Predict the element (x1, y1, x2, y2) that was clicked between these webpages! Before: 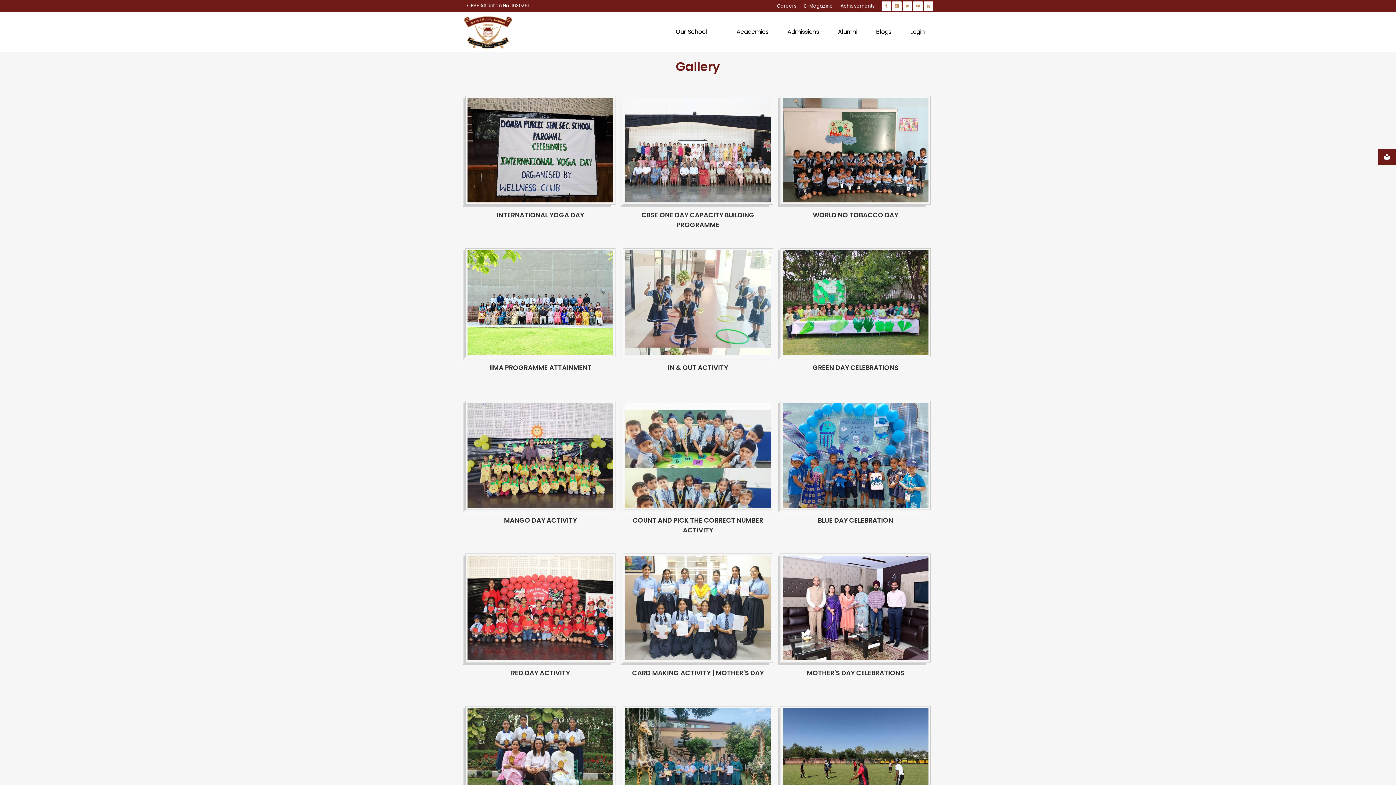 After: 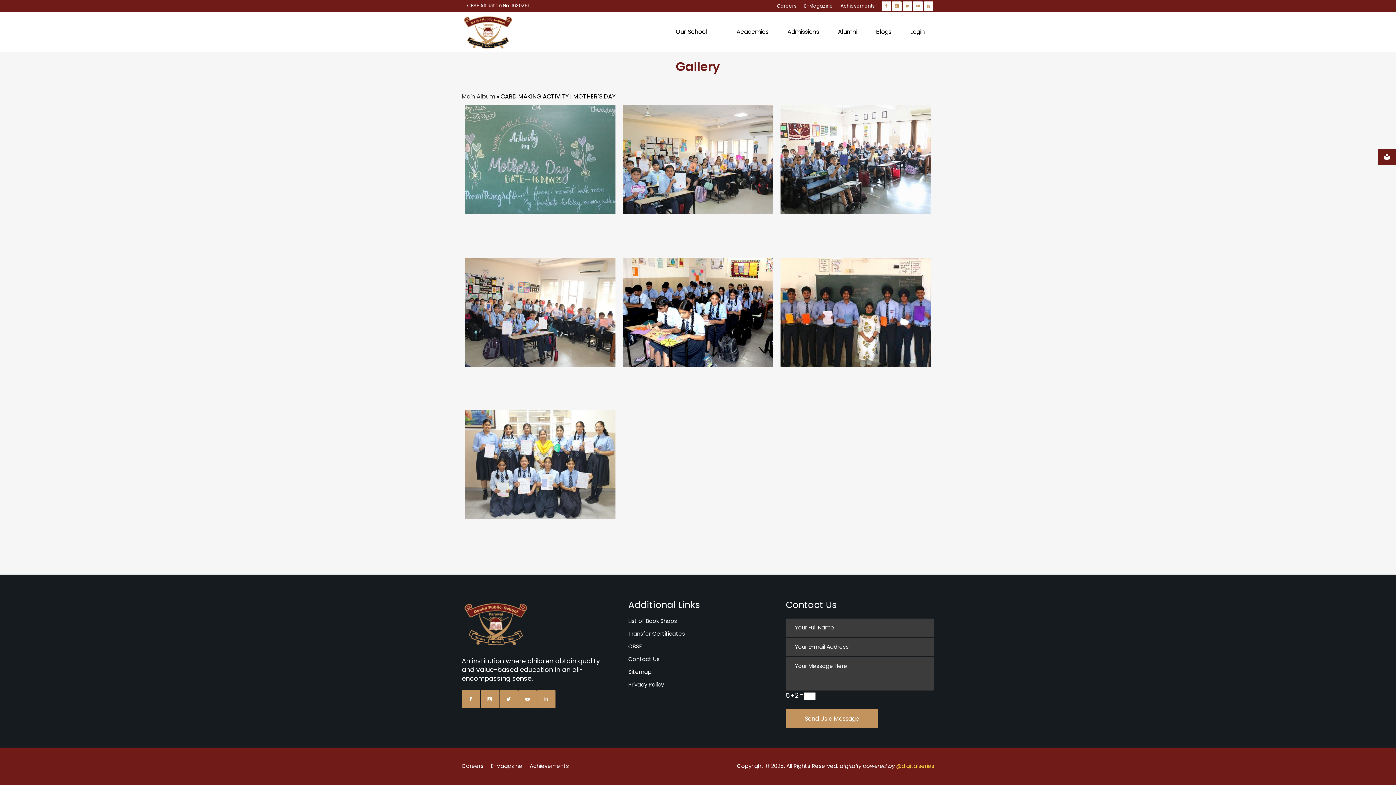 Action: bbox: (625, 654, 771, 662)